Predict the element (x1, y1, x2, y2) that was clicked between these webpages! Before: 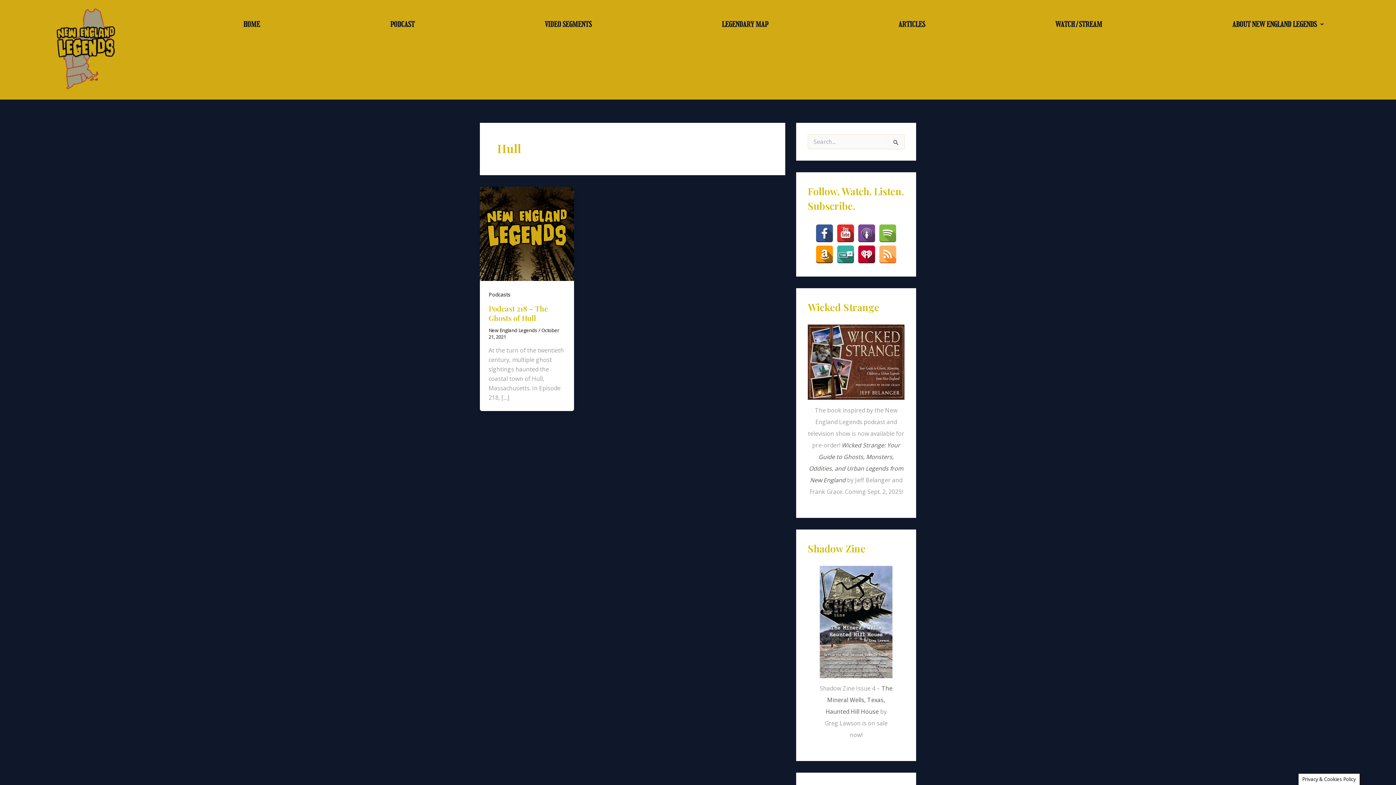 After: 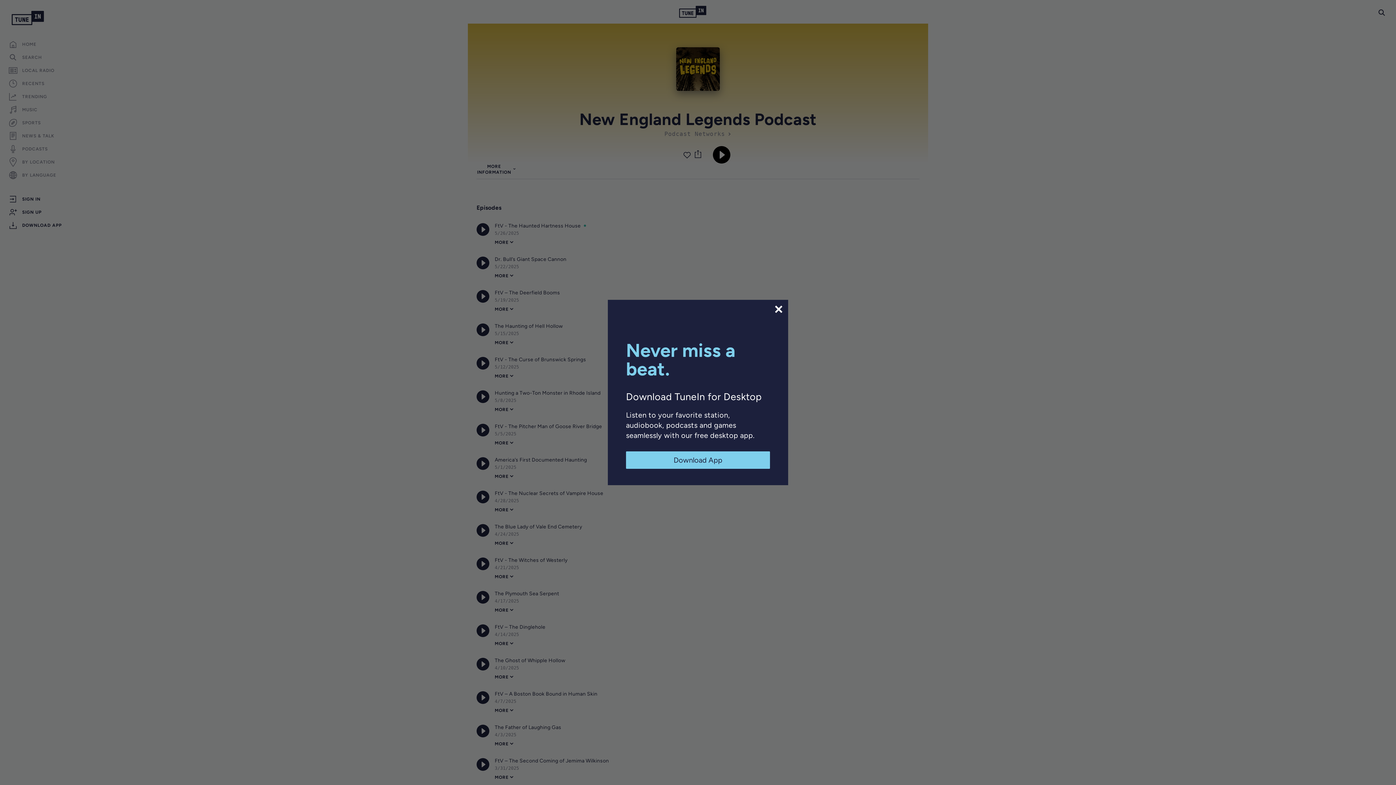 Action: bbox: (836, 245, 854, 263)